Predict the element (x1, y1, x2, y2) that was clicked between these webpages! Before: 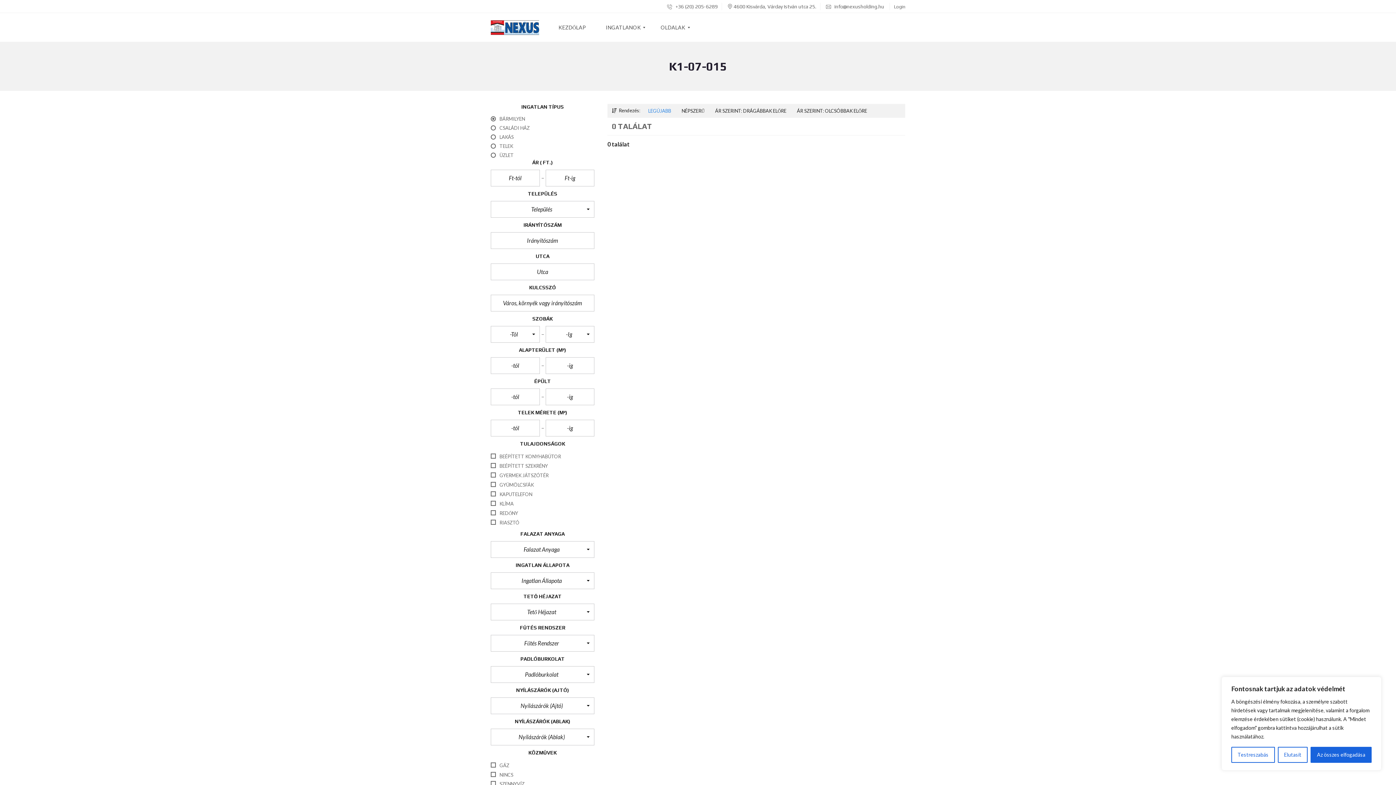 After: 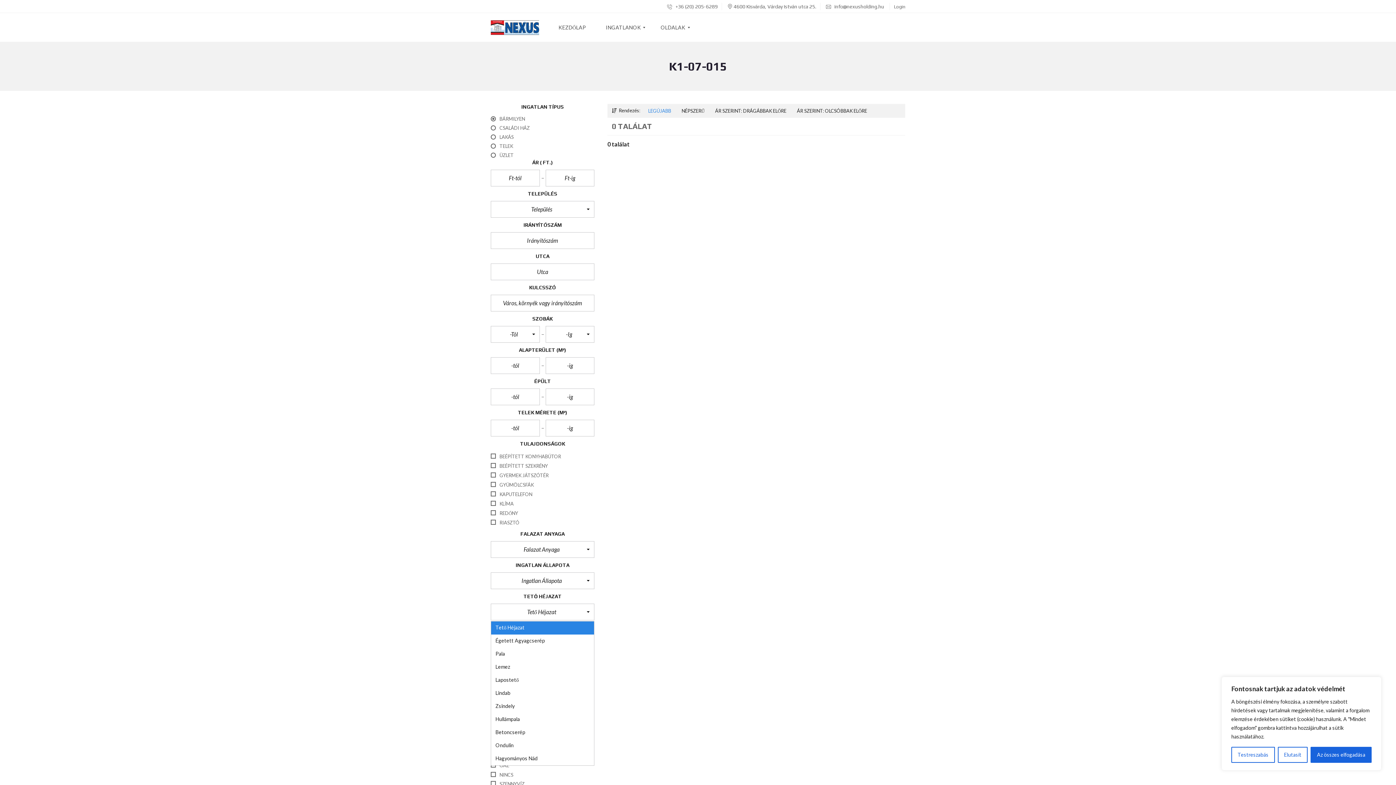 Action: label: Tető Héjazat
  bbox: (490, 603, 594, 620)